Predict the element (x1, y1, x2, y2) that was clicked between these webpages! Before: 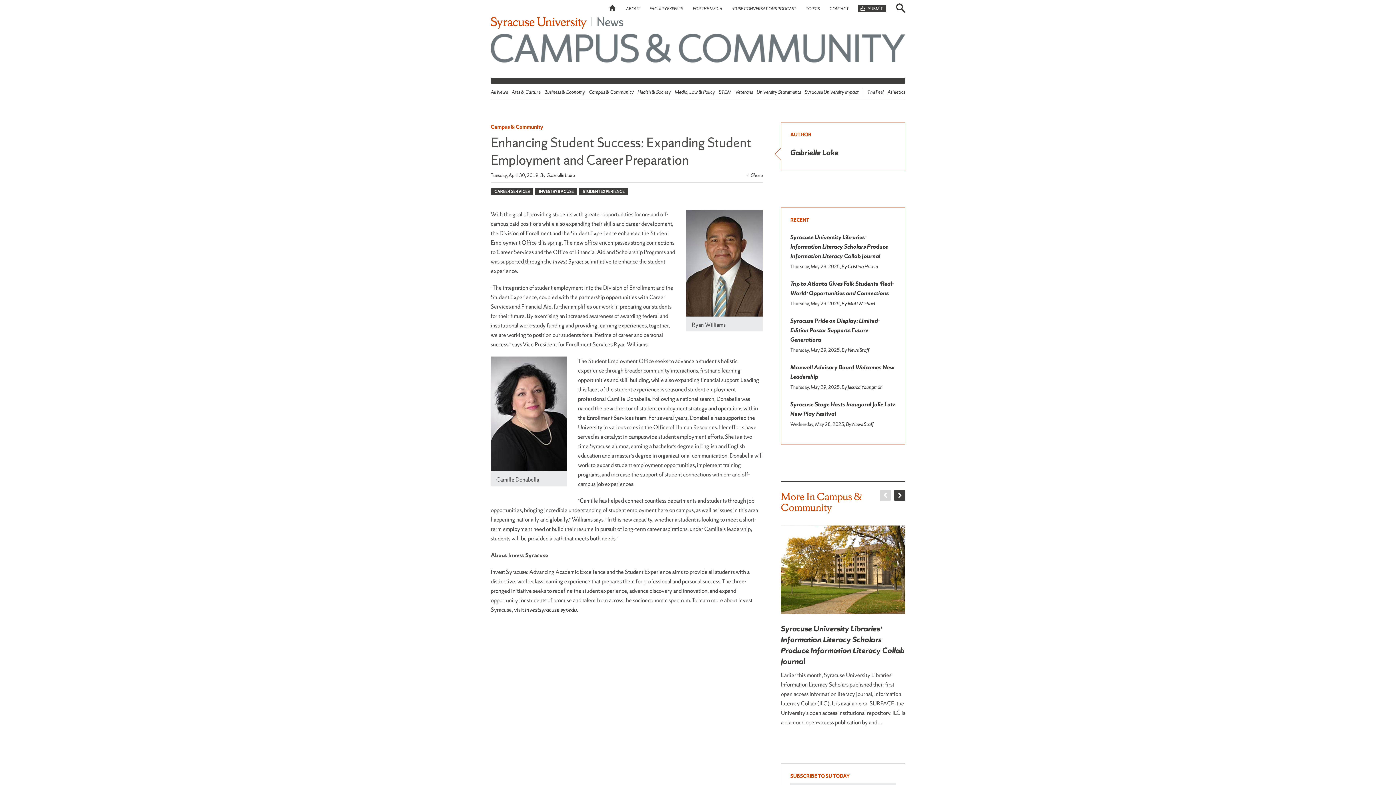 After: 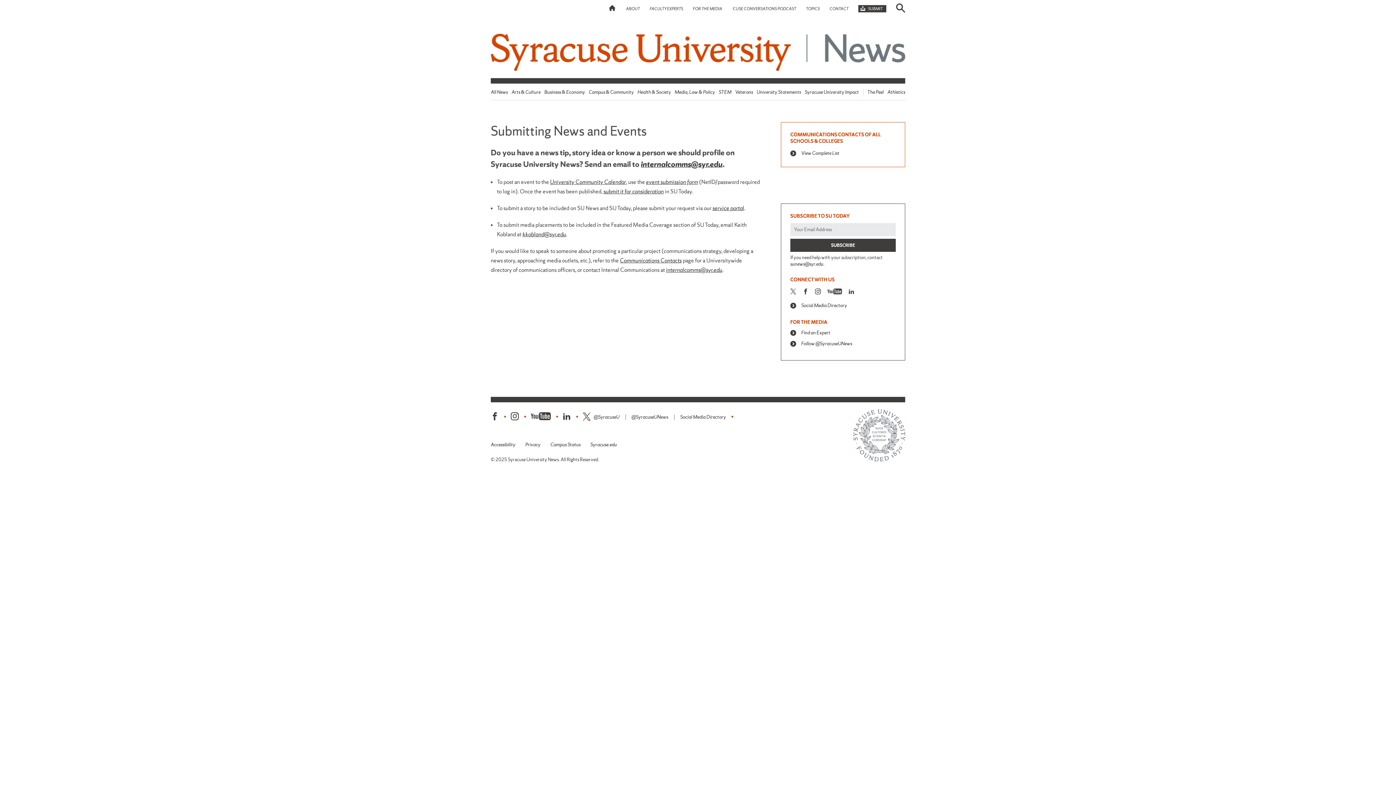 Action: label: SUBMIT bbox: (858, 4, 886, 12)